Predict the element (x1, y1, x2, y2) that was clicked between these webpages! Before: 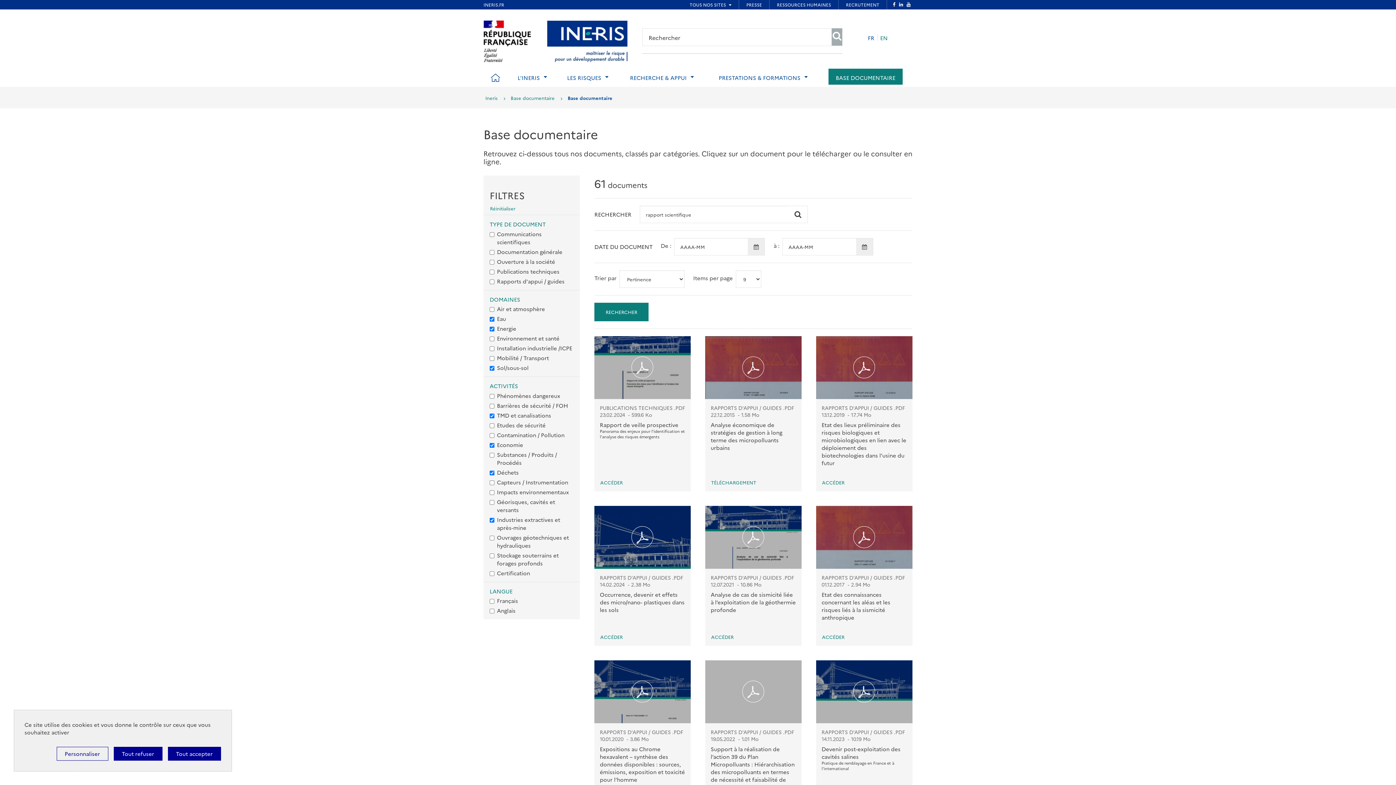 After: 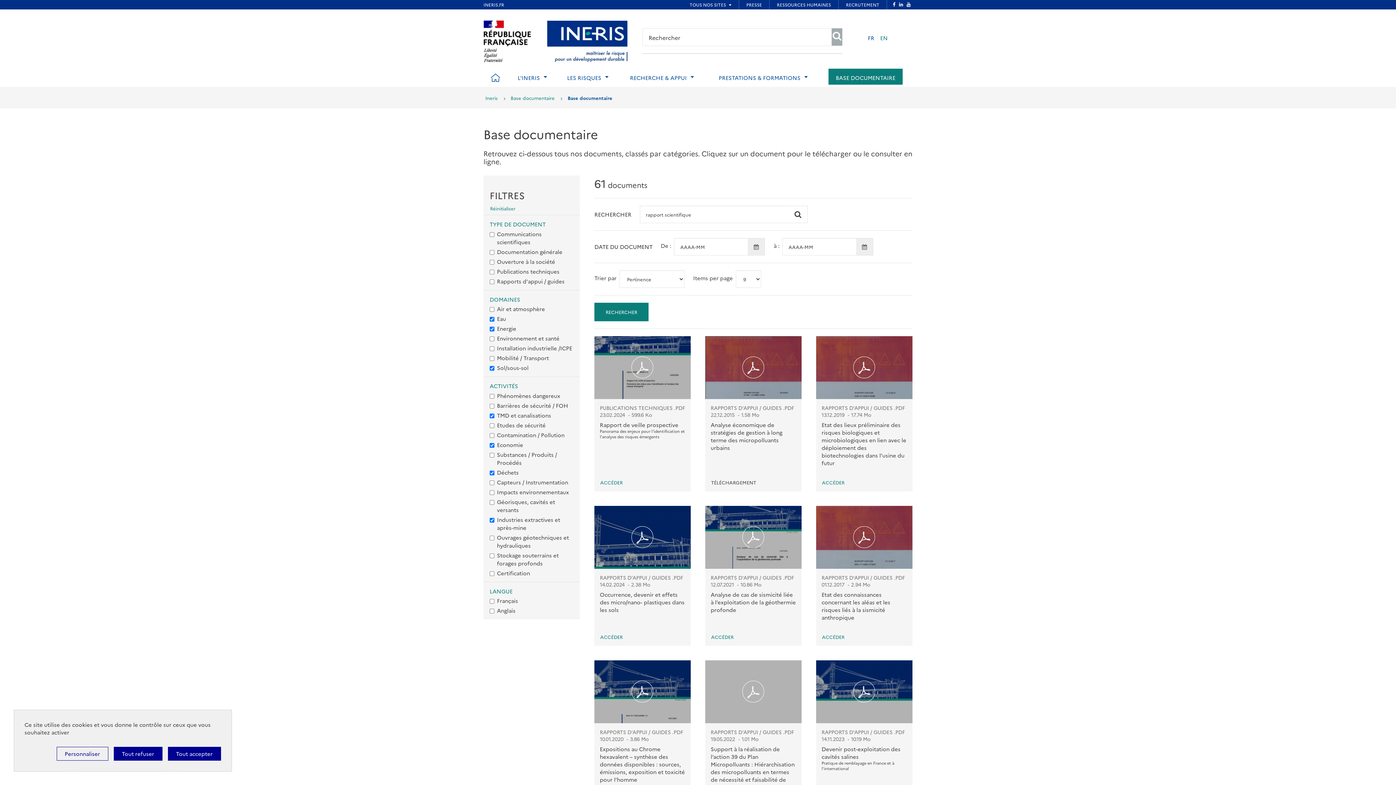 Action: label: TÉLÉCHARGEMENT bbox: (710, 478, 756, 486)